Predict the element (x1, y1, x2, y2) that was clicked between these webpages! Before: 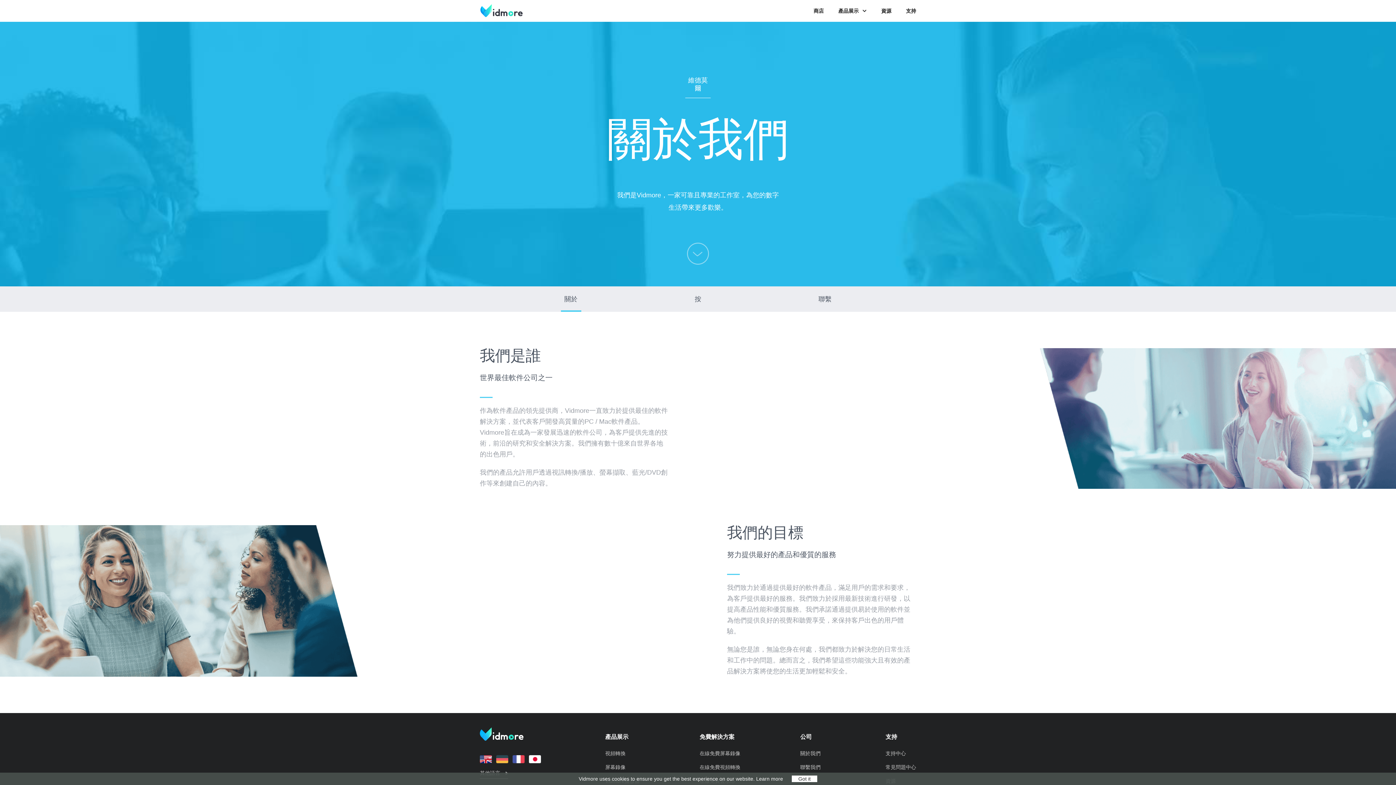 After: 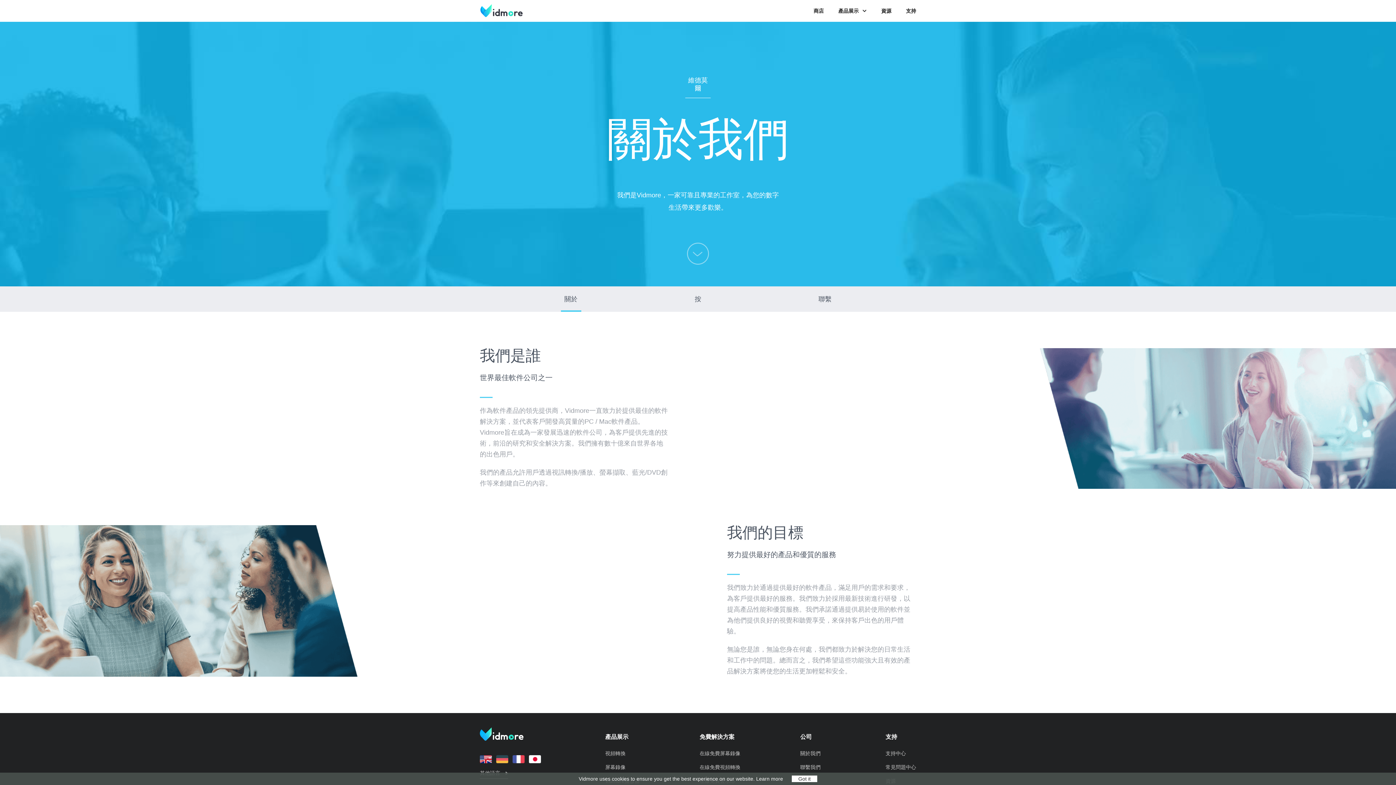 Action: label: 關於 bbox: (560, 286, 581, 312)